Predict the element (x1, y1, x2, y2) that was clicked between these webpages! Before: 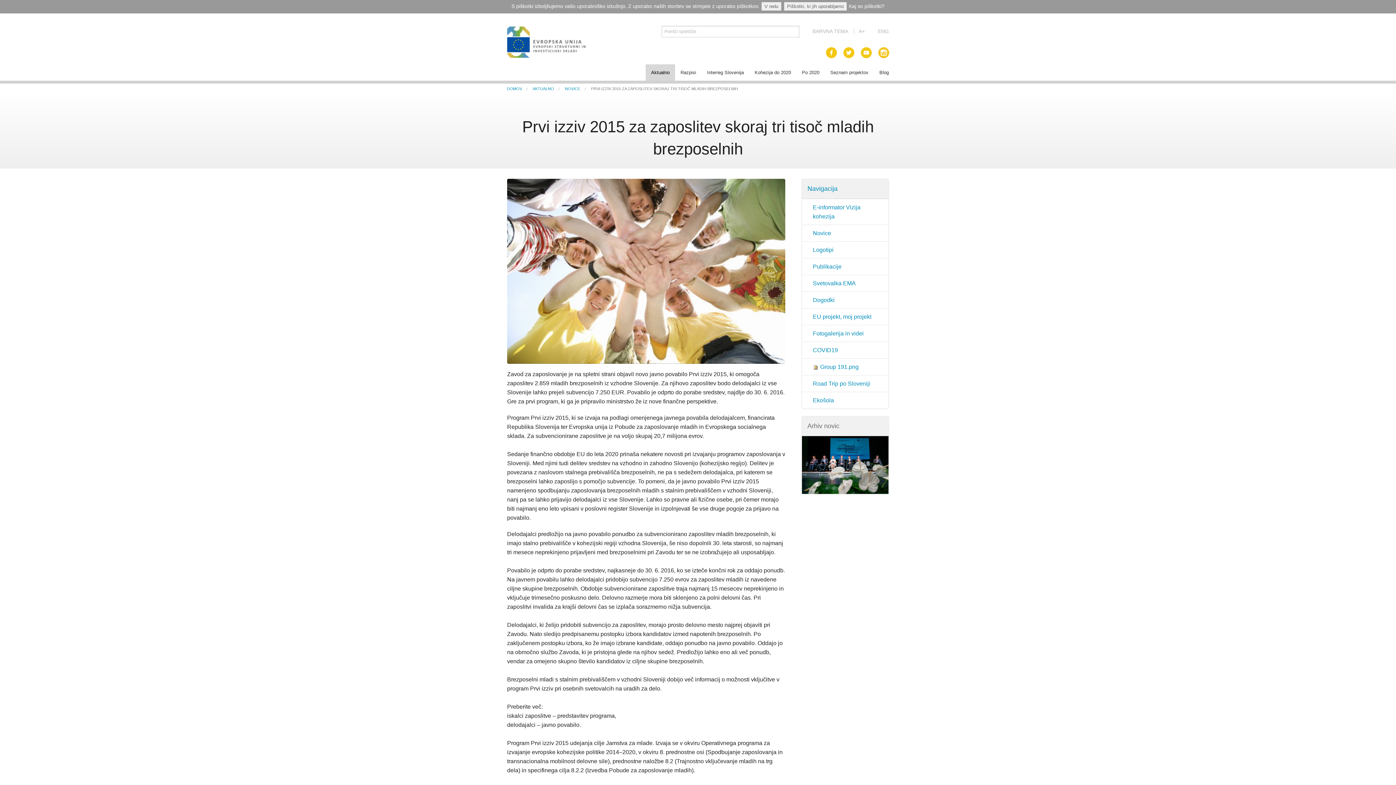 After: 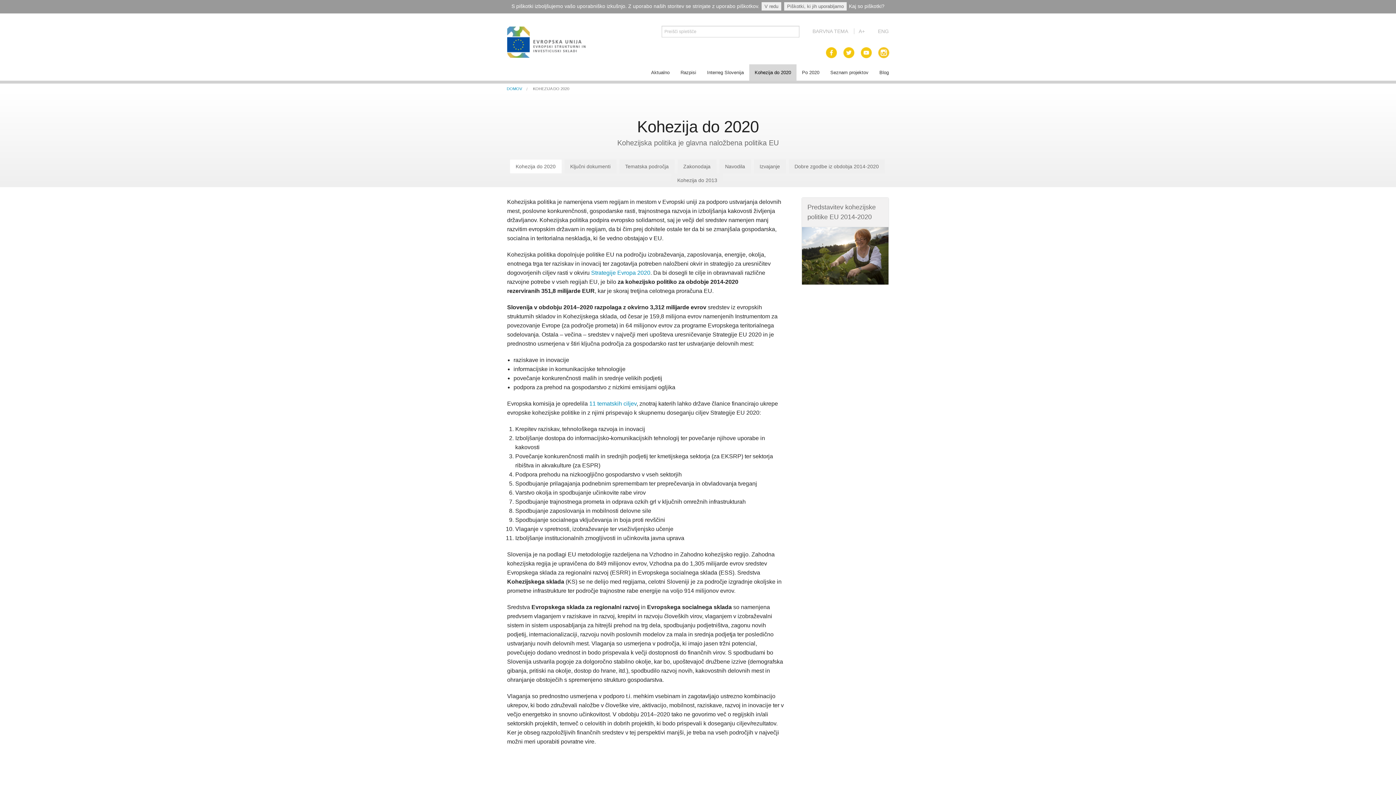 Action: bbox: (749, 64, 796, 80) label: Kohezija do 2020